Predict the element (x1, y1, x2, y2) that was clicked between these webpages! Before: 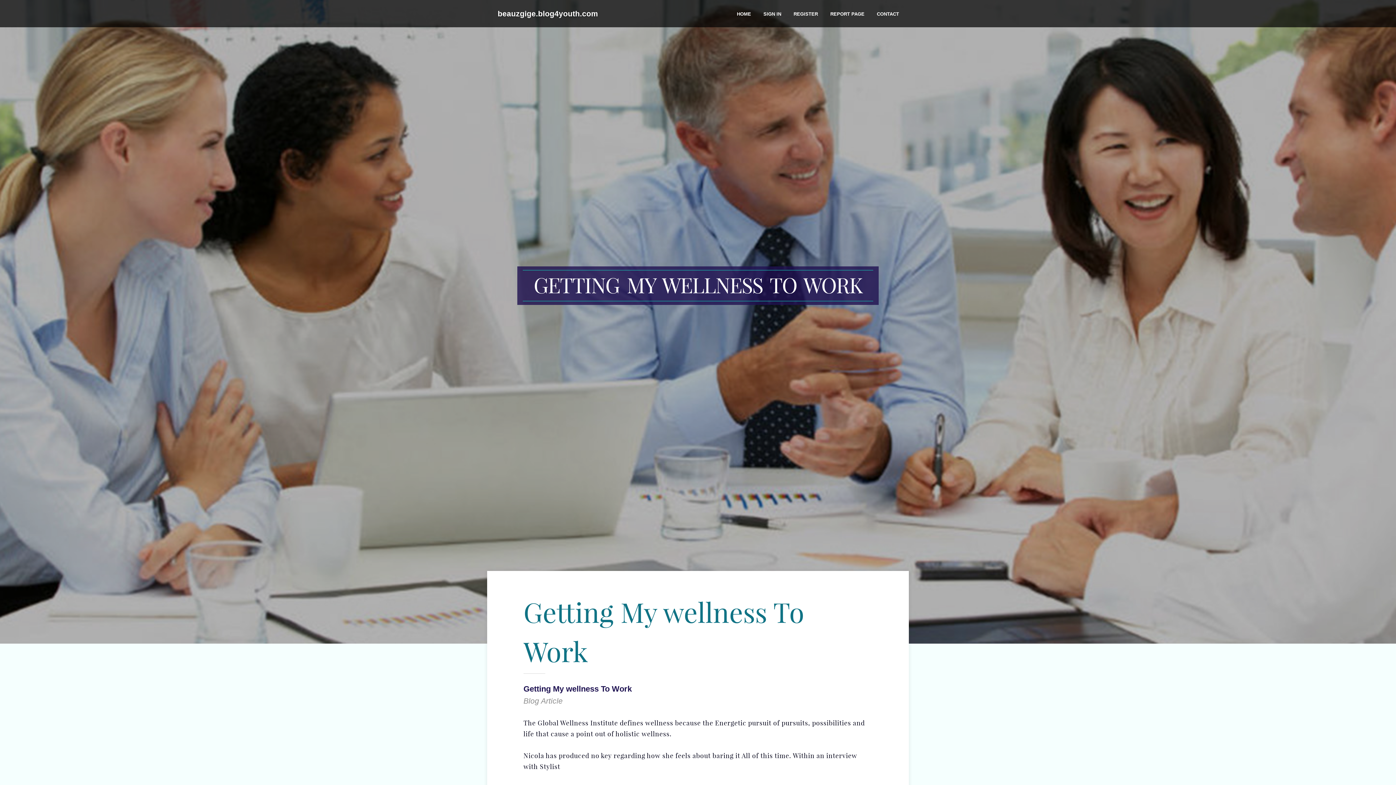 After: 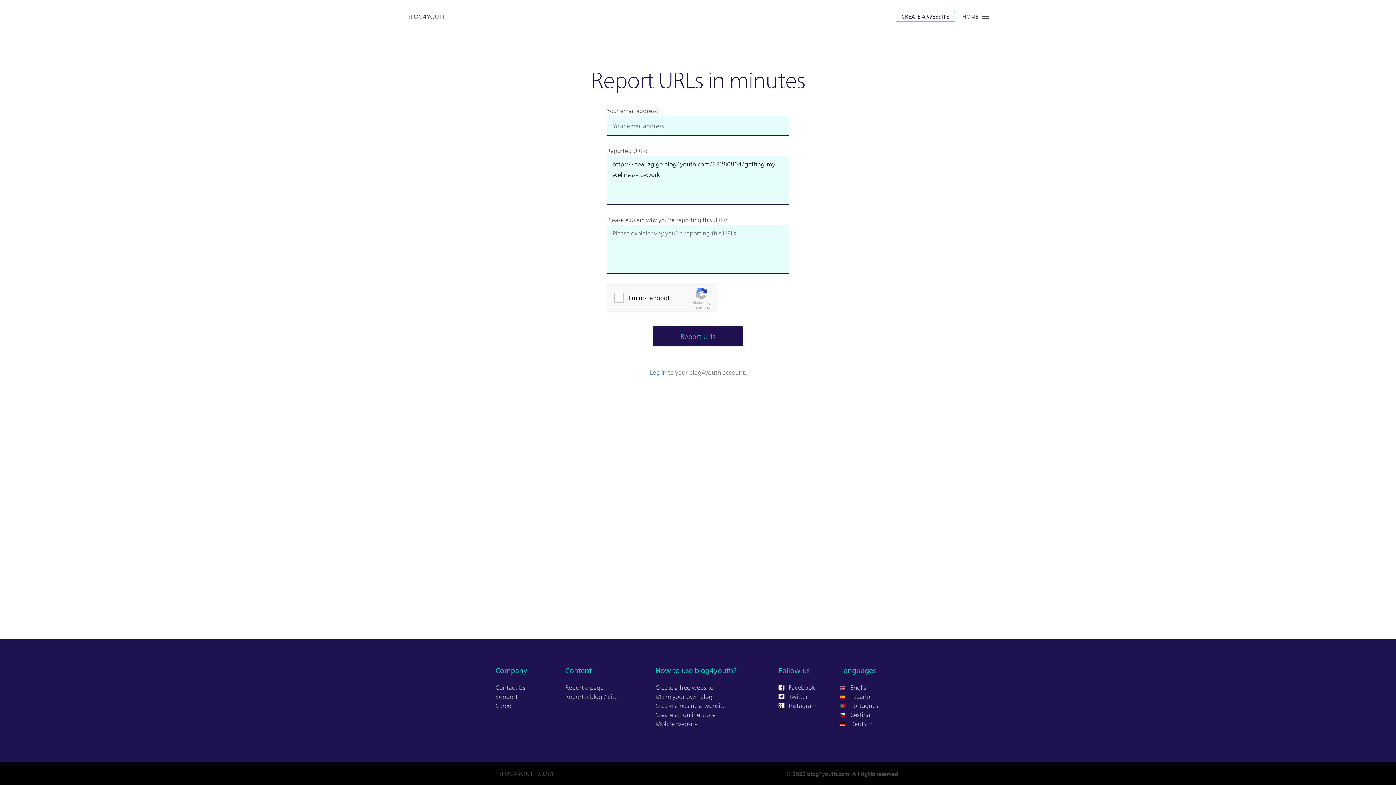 Action: label: REPORT PAGE bbox: (824, 0, 870, 27)